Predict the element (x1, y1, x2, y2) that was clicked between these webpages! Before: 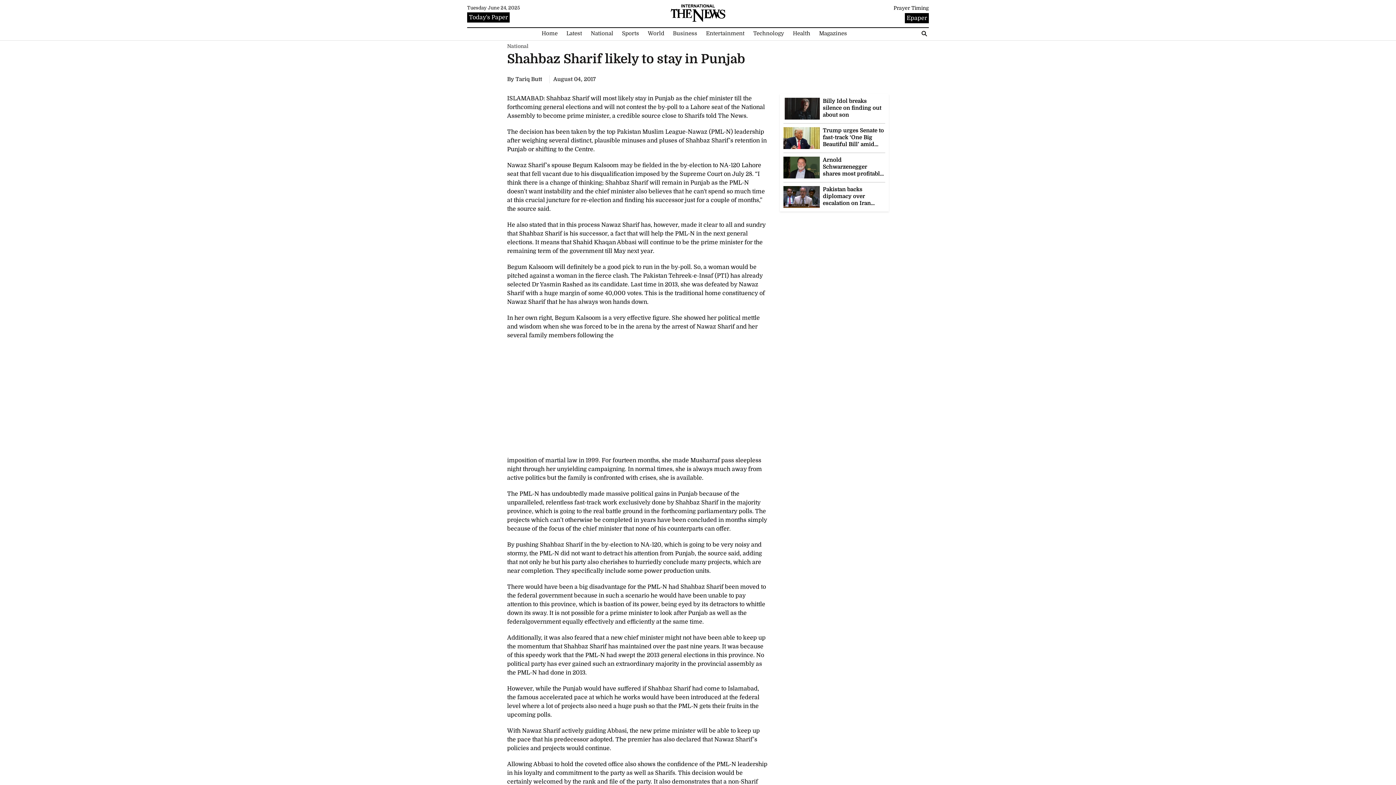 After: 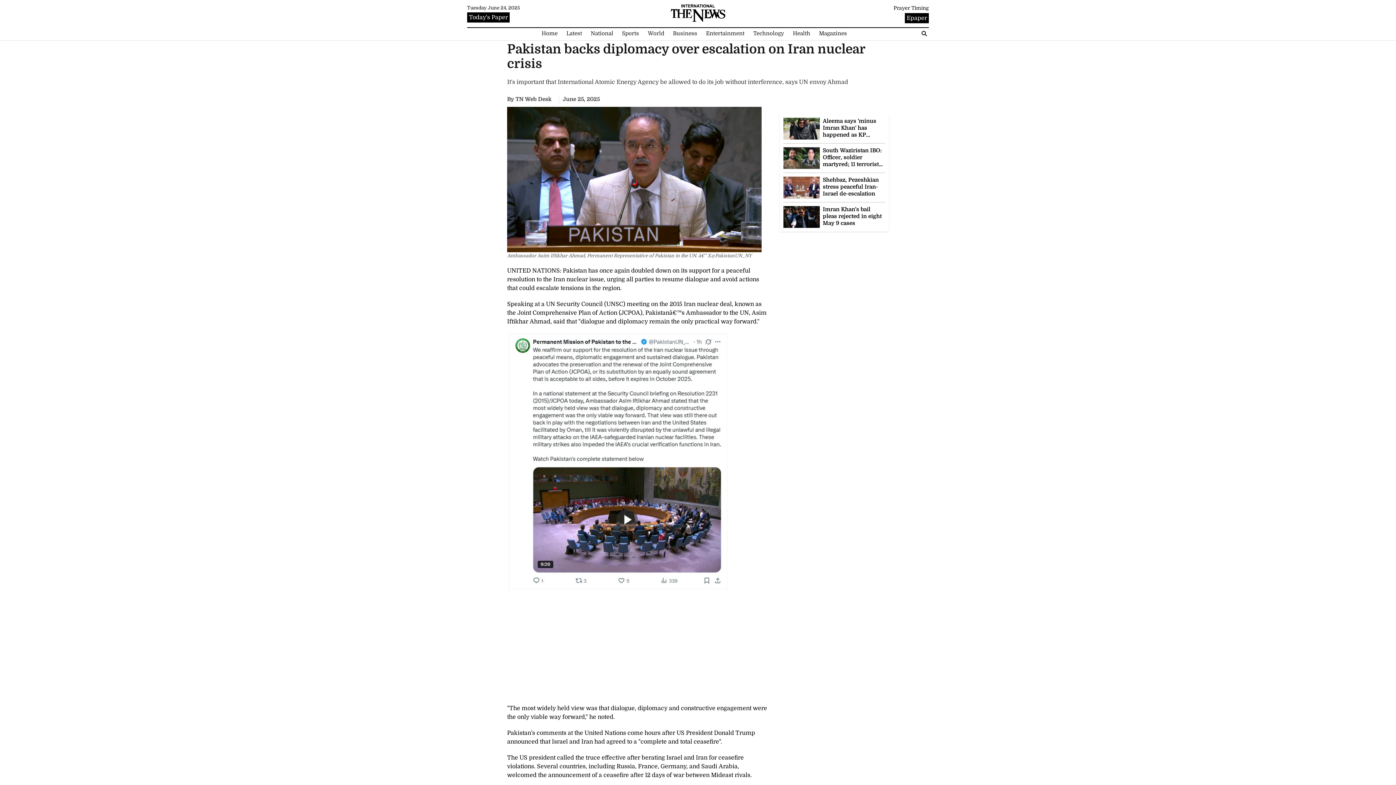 Action: label: Pakistan backs diplomacy over escalation on Iran nuclear crisis bbox: (823, 186, 885, 206)